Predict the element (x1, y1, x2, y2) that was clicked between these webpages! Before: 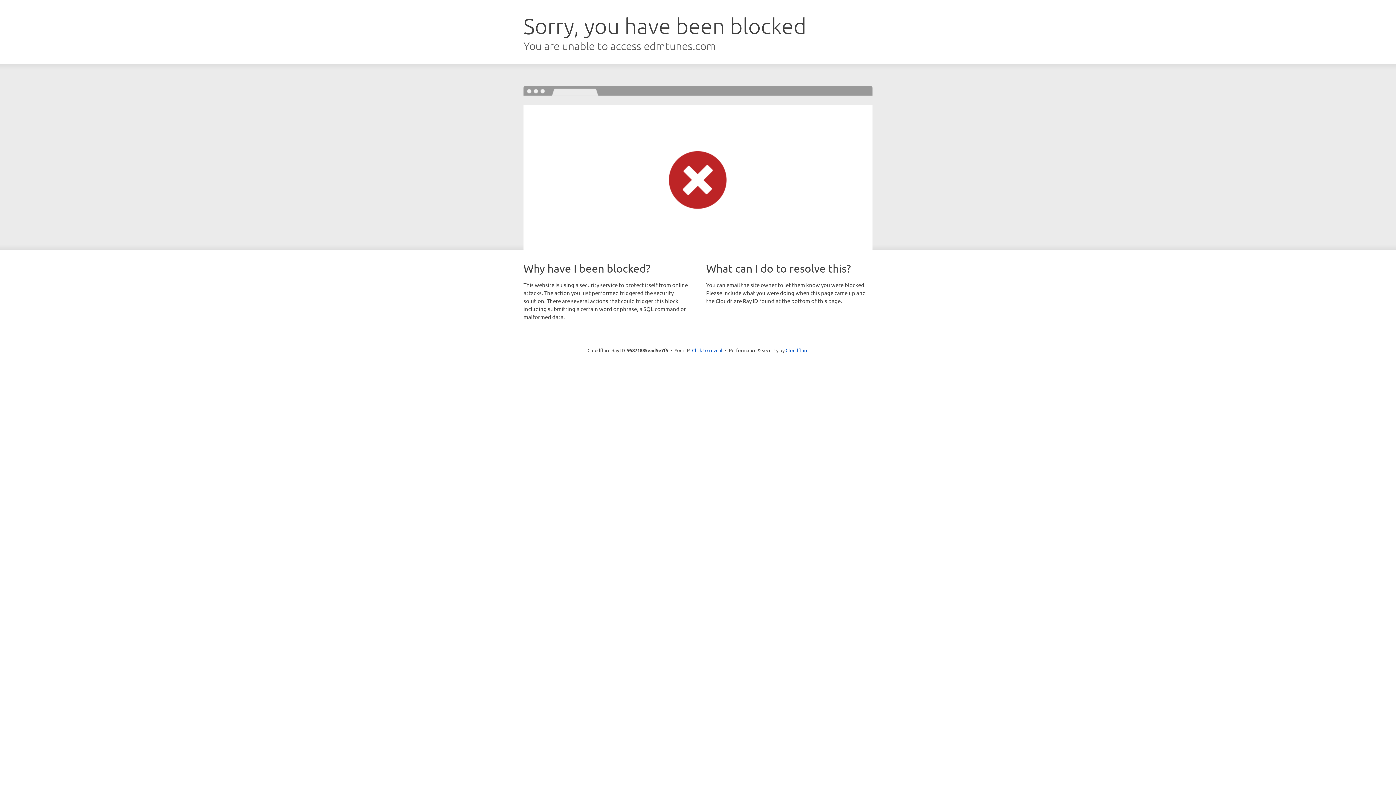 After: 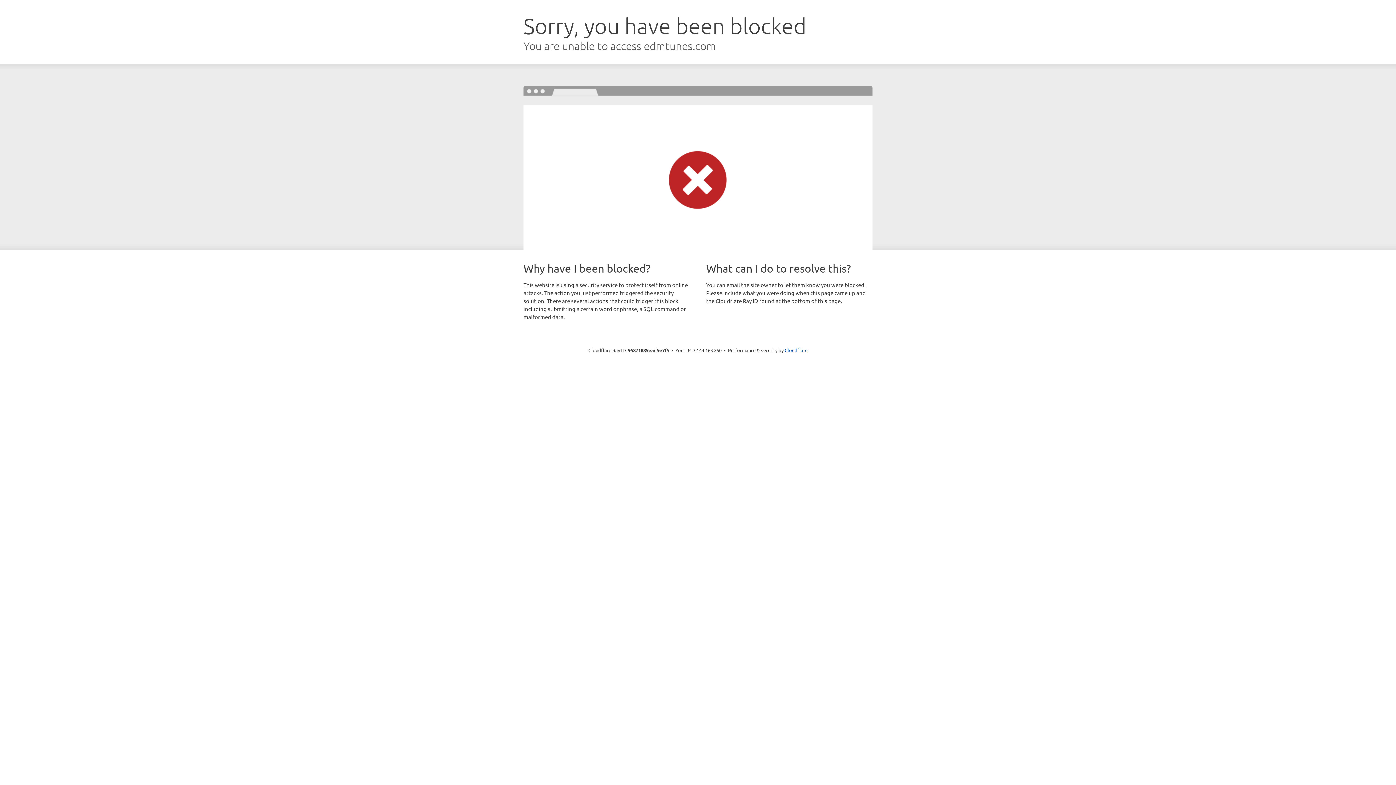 Action: label: Click to reveal bbox: (692, 346, 722, 353)